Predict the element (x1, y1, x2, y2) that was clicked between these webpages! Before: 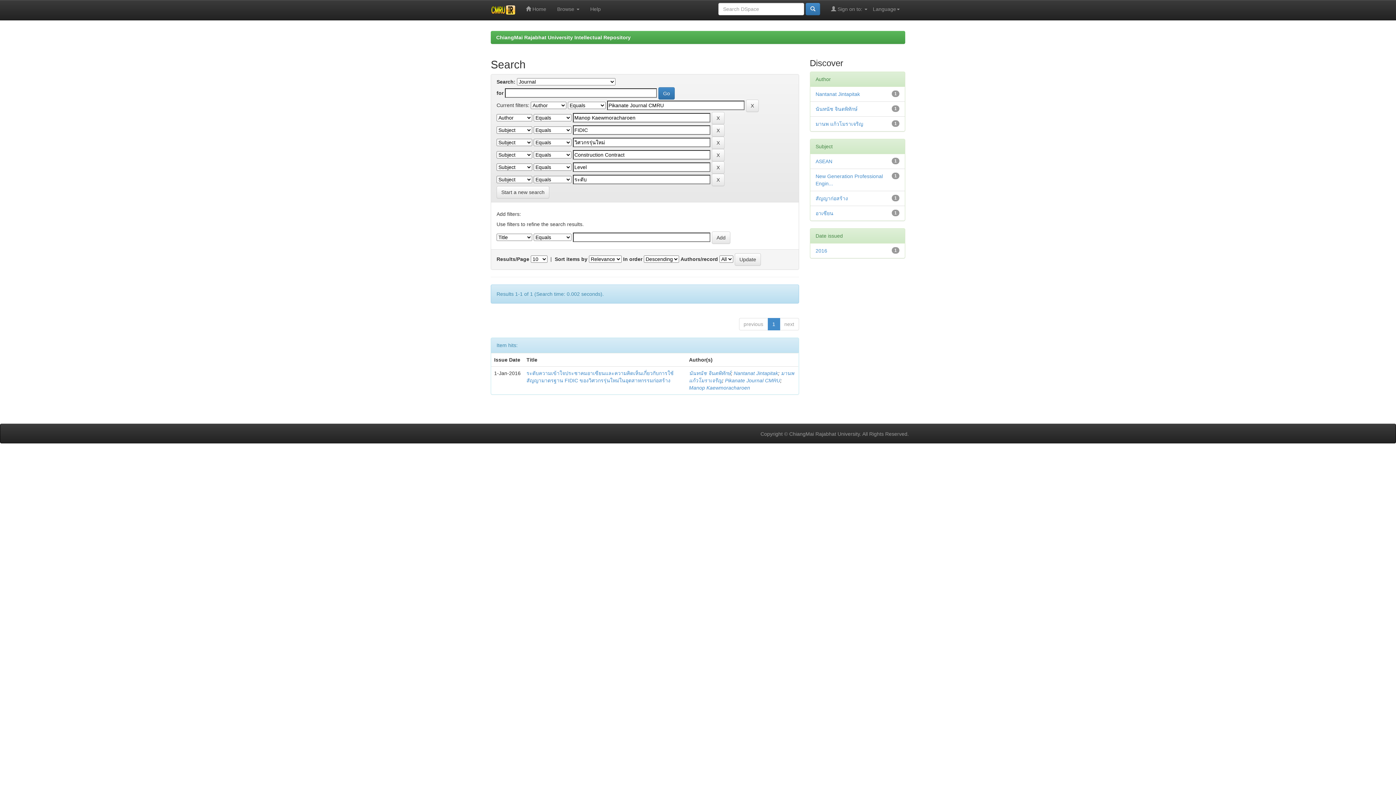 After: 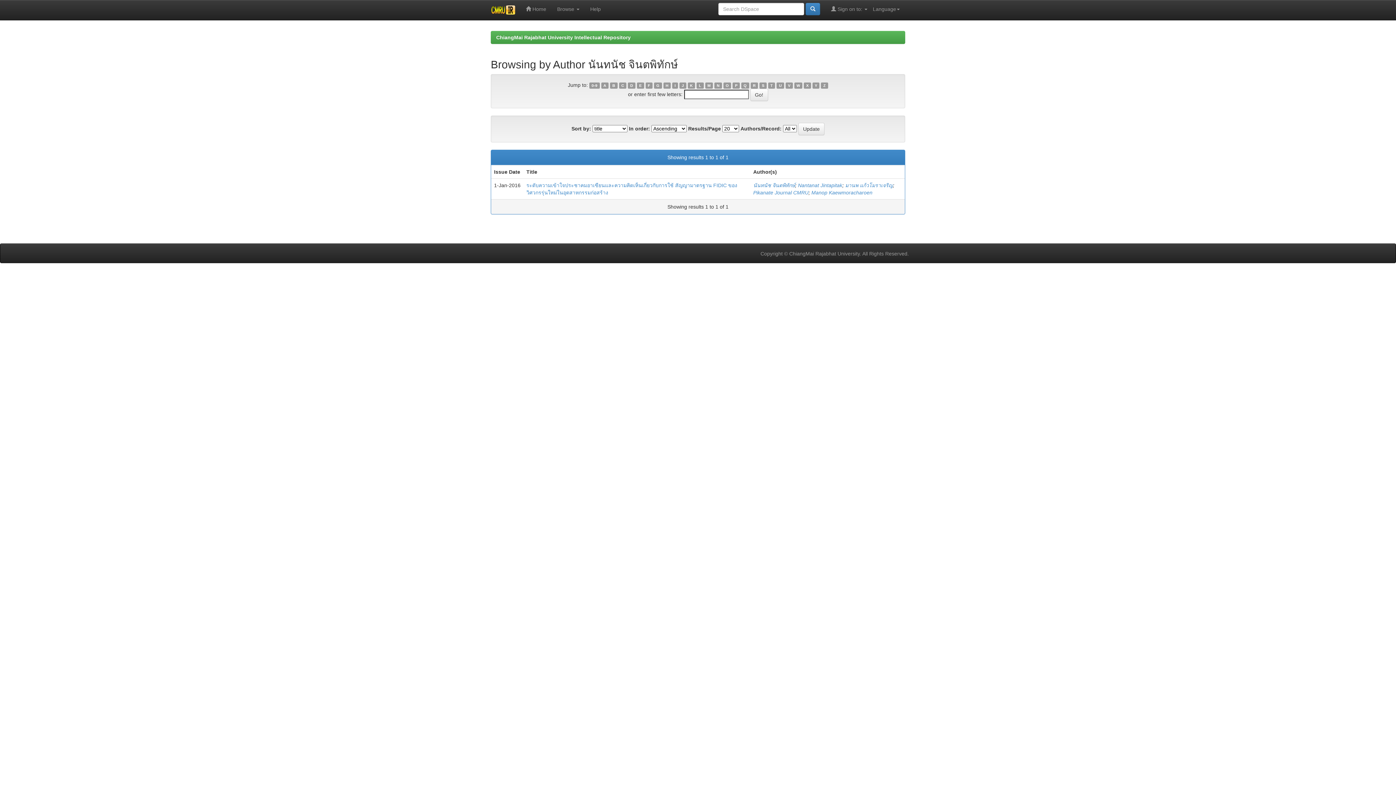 Action: bbox: (689, 370, 731, 376) label: นันทนัช จินตพิทักษ์